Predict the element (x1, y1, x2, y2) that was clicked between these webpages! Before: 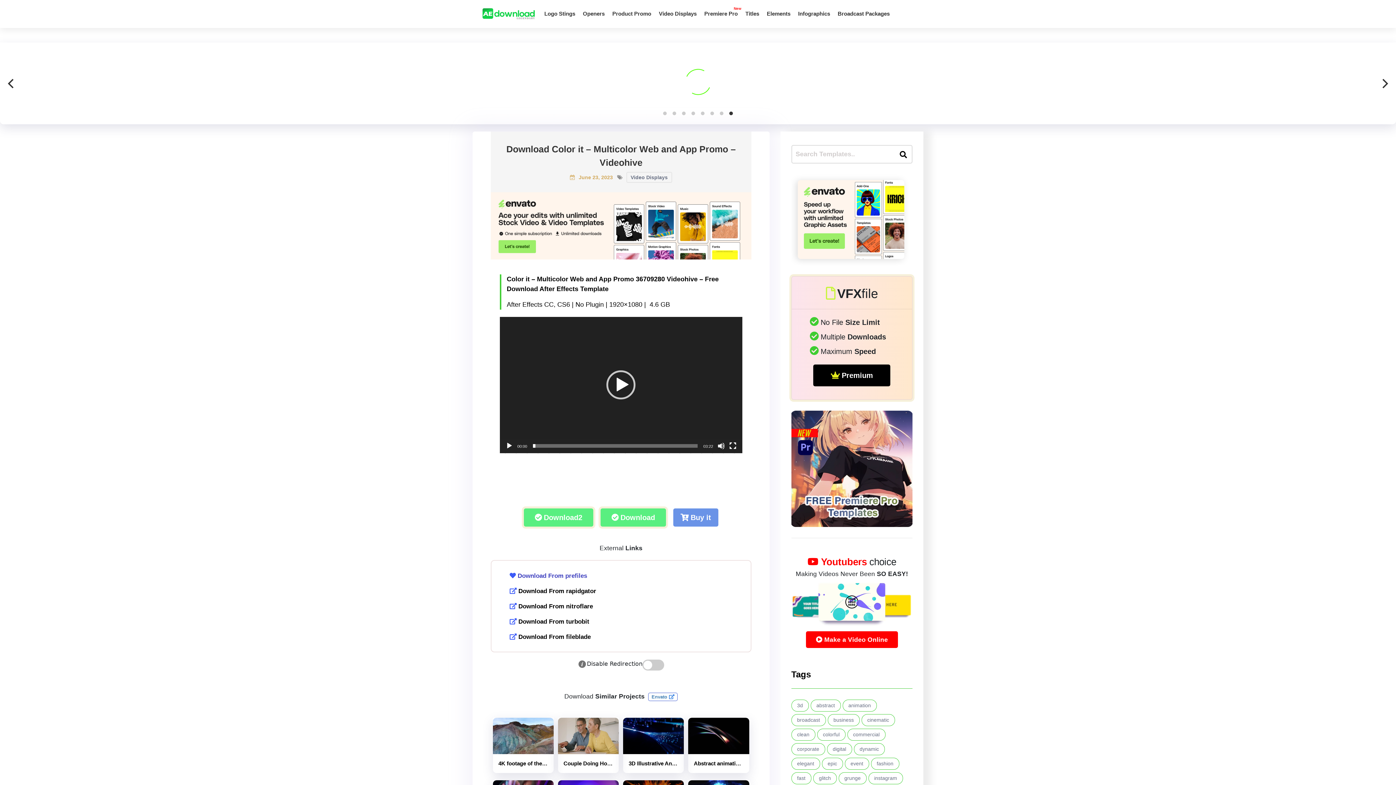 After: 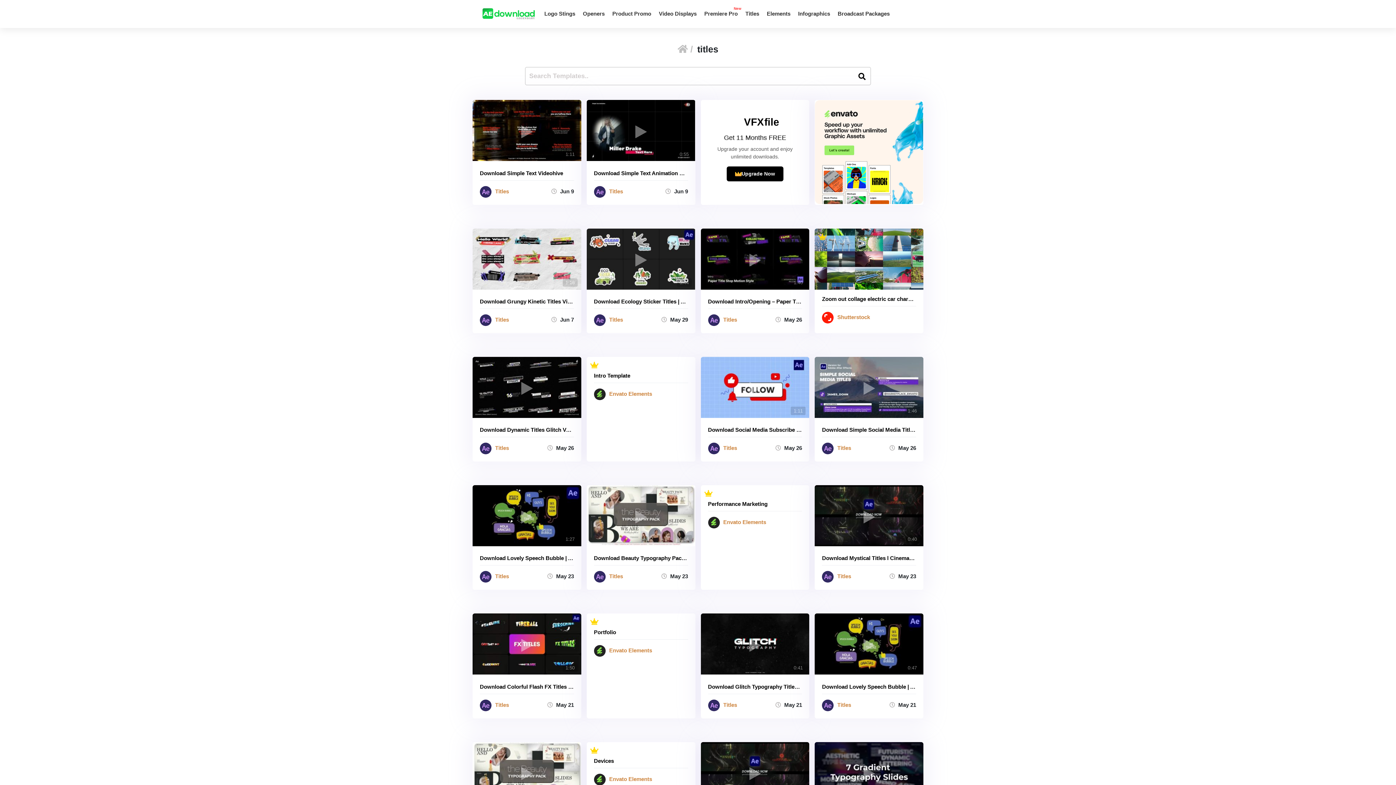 Action: bbox: (745, 8, 759, 19) label: Titles